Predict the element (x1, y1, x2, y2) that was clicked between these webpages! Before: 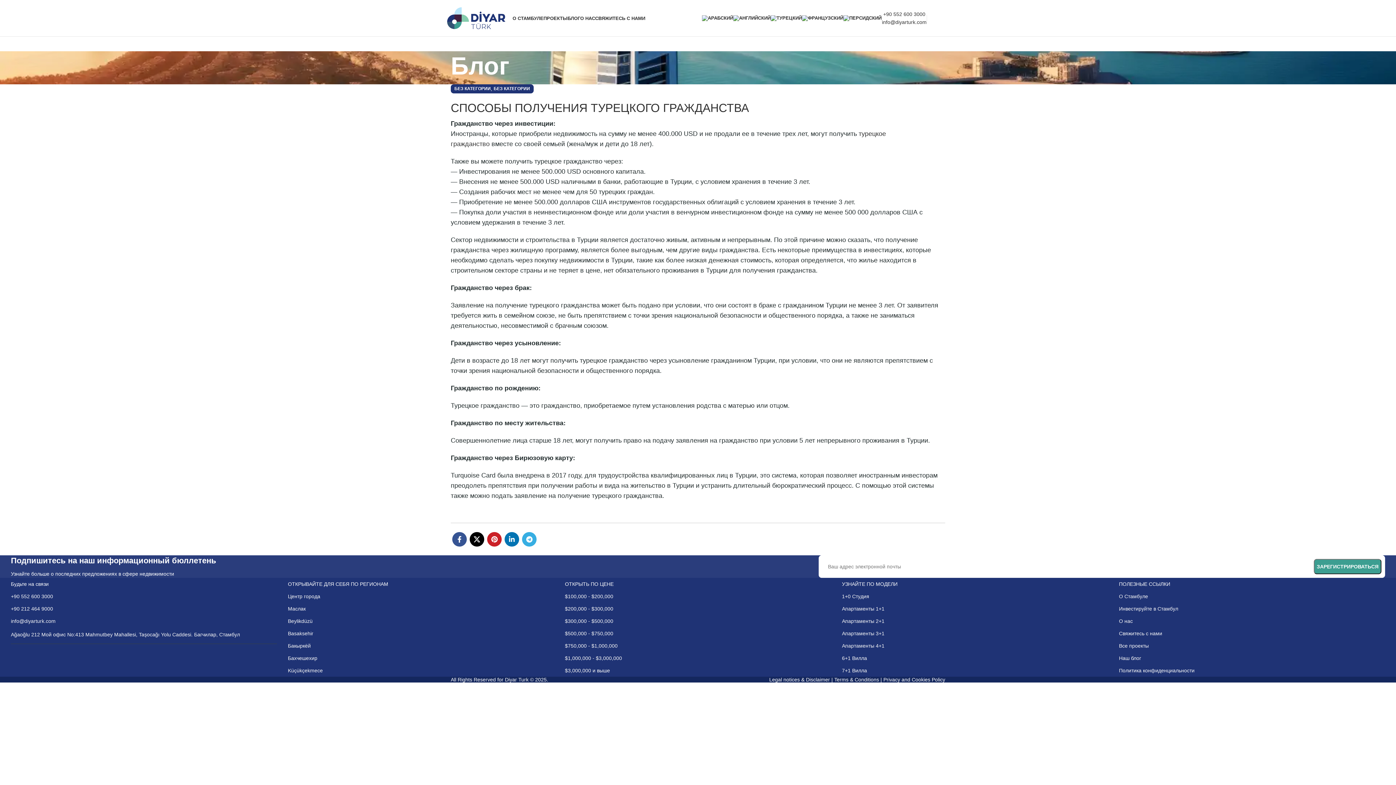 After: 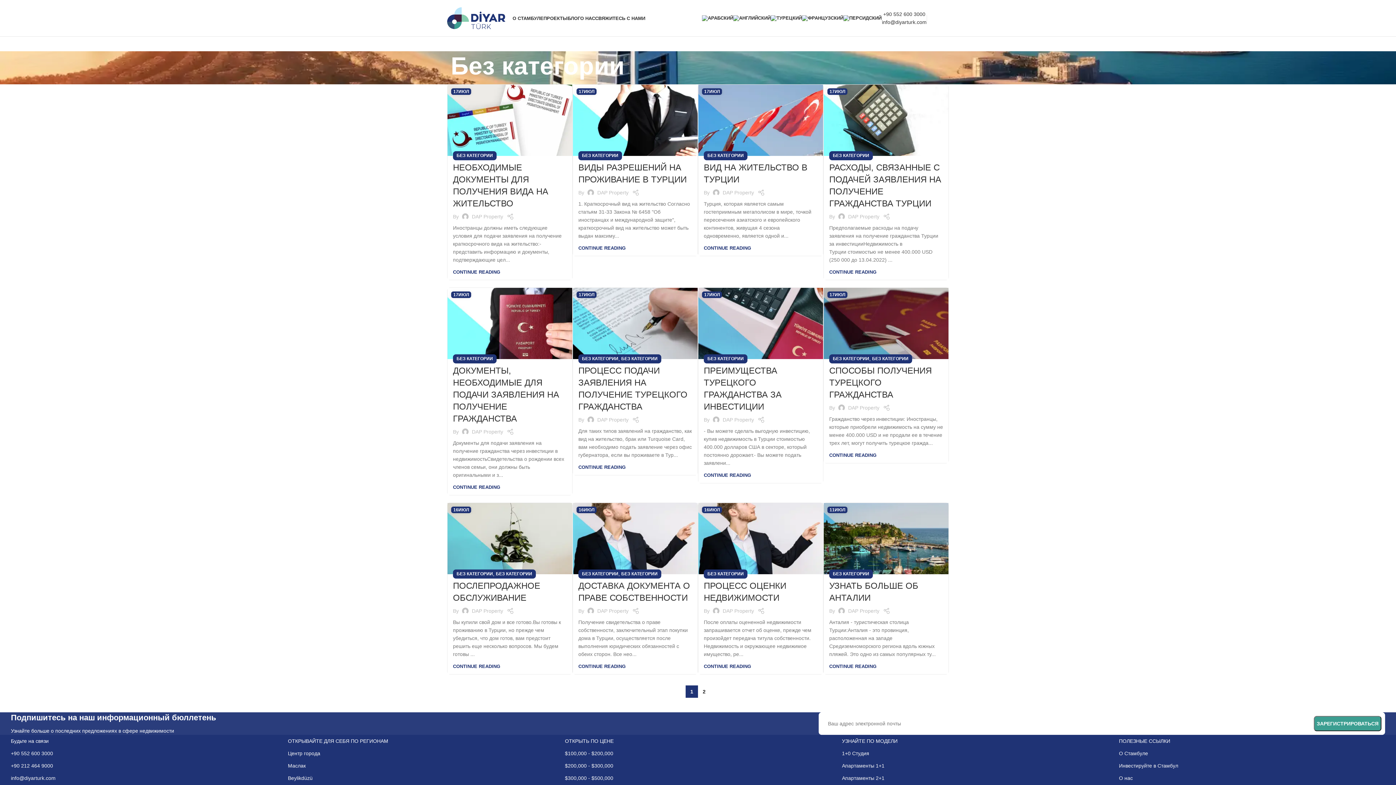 Action: bbox: (493, 84, 530, 93) label: БЕЗ КАТЕГОРИИ